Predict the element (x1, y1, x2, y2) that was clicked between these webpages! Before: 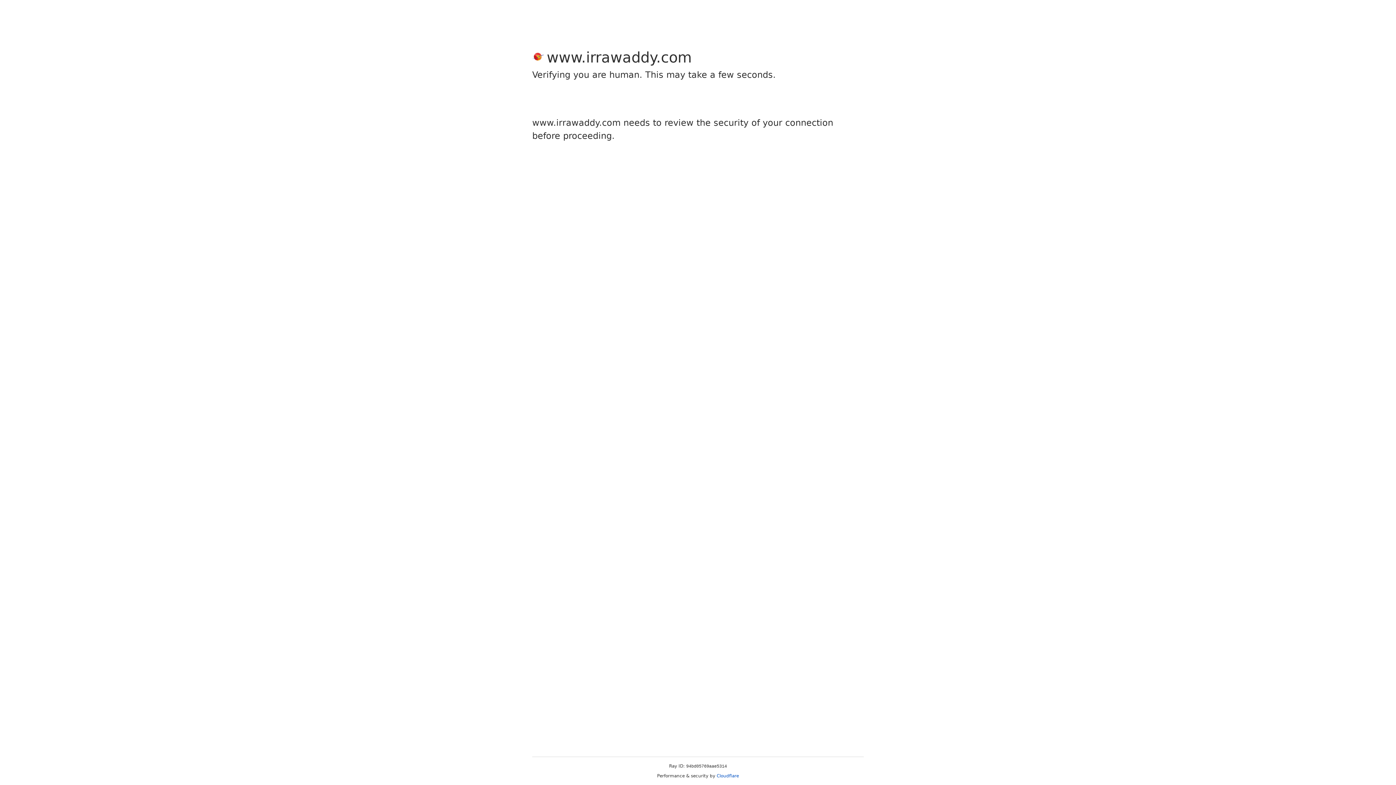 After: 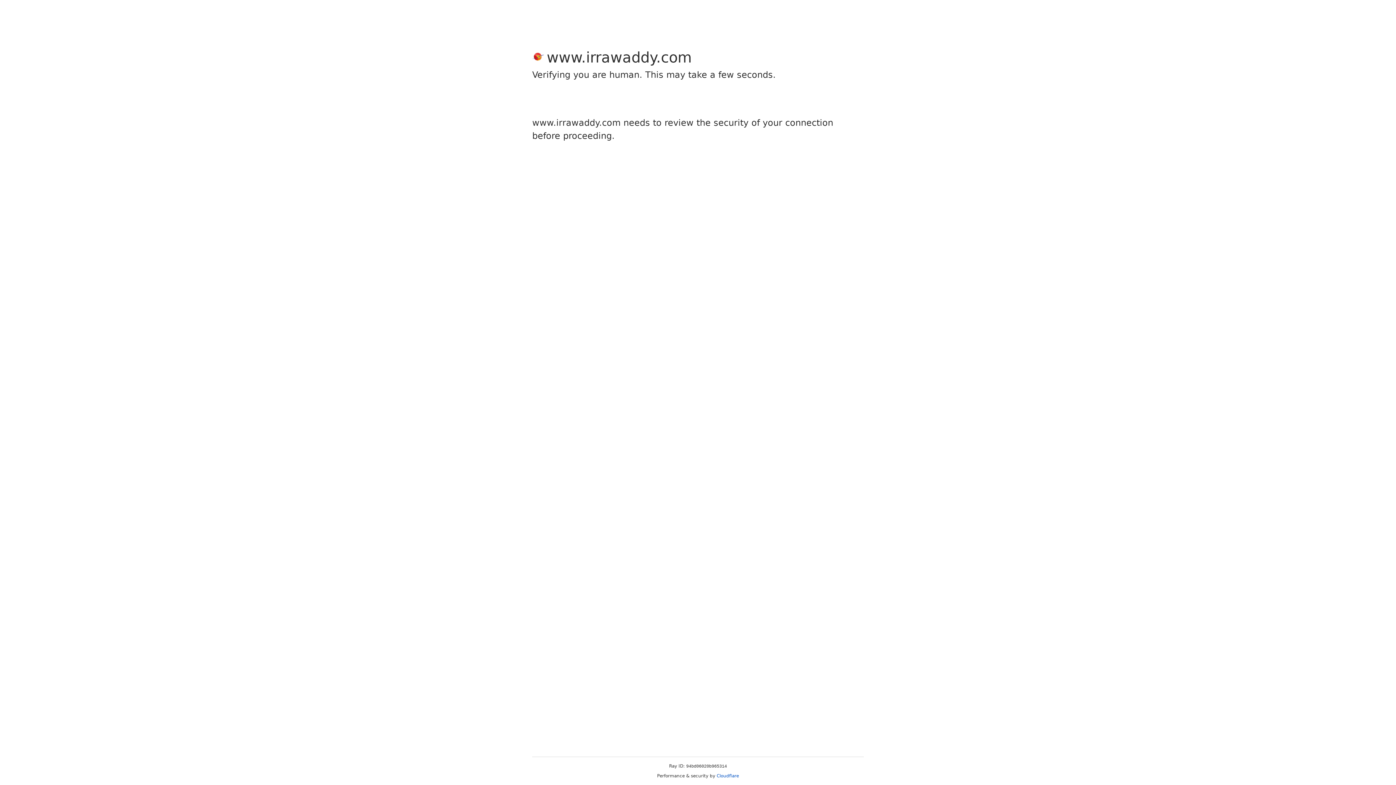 Action: bbox: (716, 773, 739, 778) label: Cloudflare